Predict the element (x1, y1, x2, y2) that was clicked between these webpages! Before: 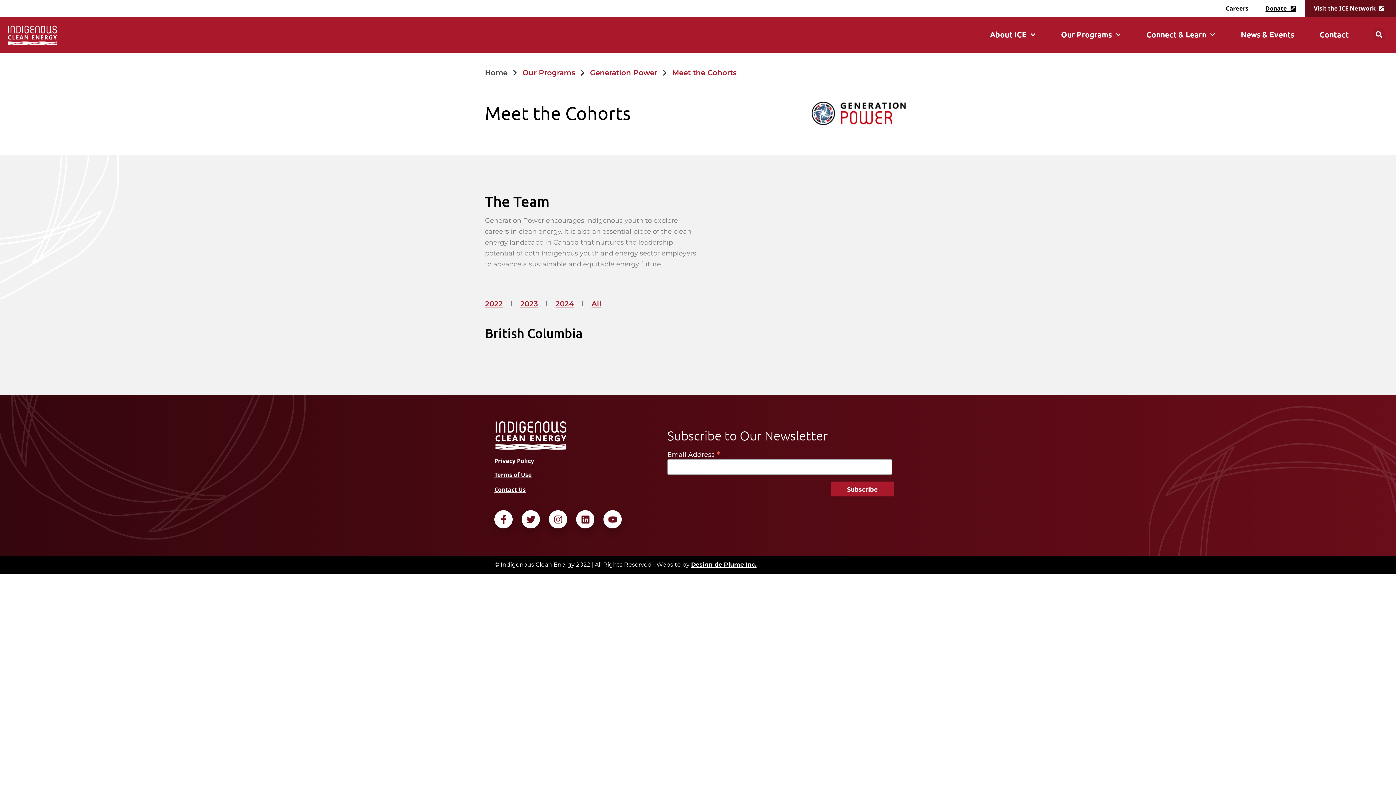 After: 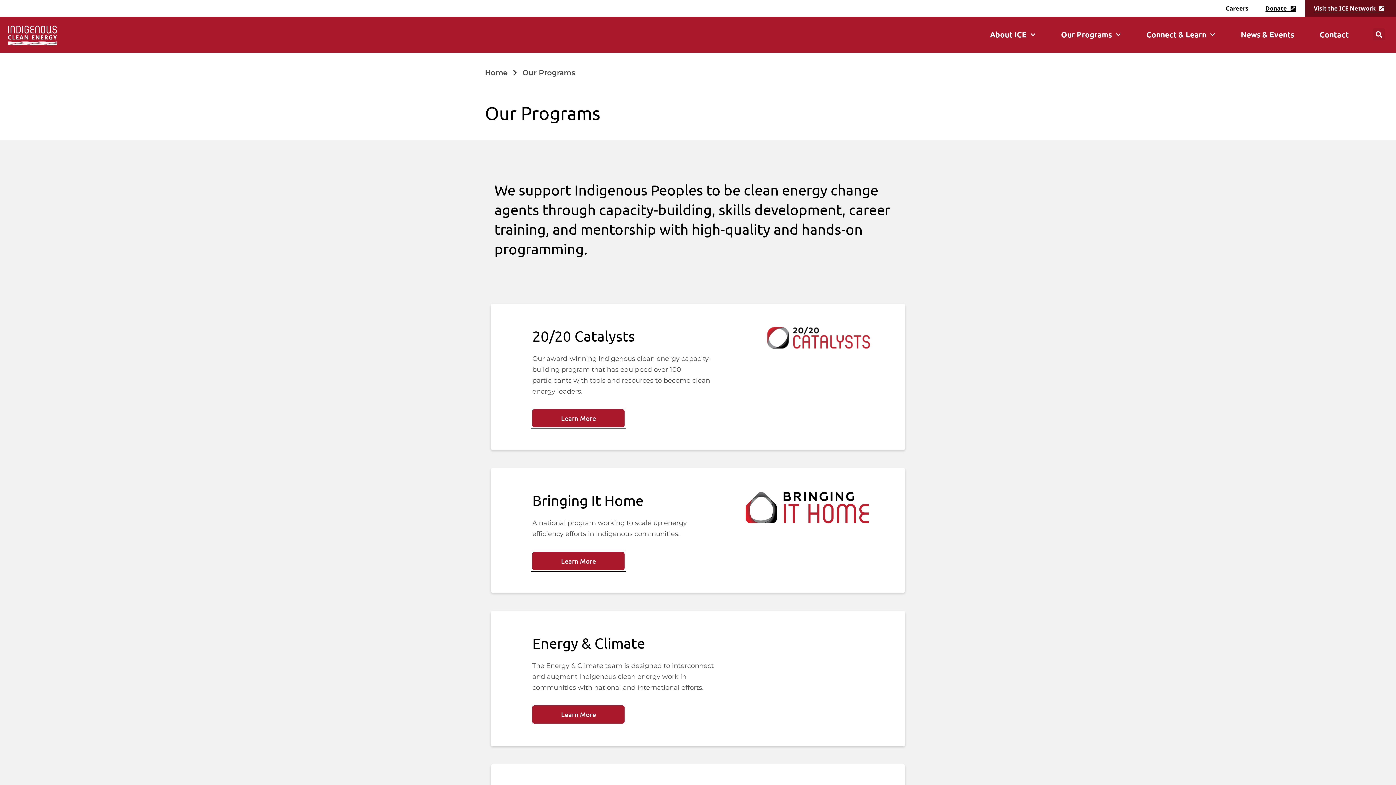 Action: bbox: (1054, 26, 1128, 43) label: Our Programs